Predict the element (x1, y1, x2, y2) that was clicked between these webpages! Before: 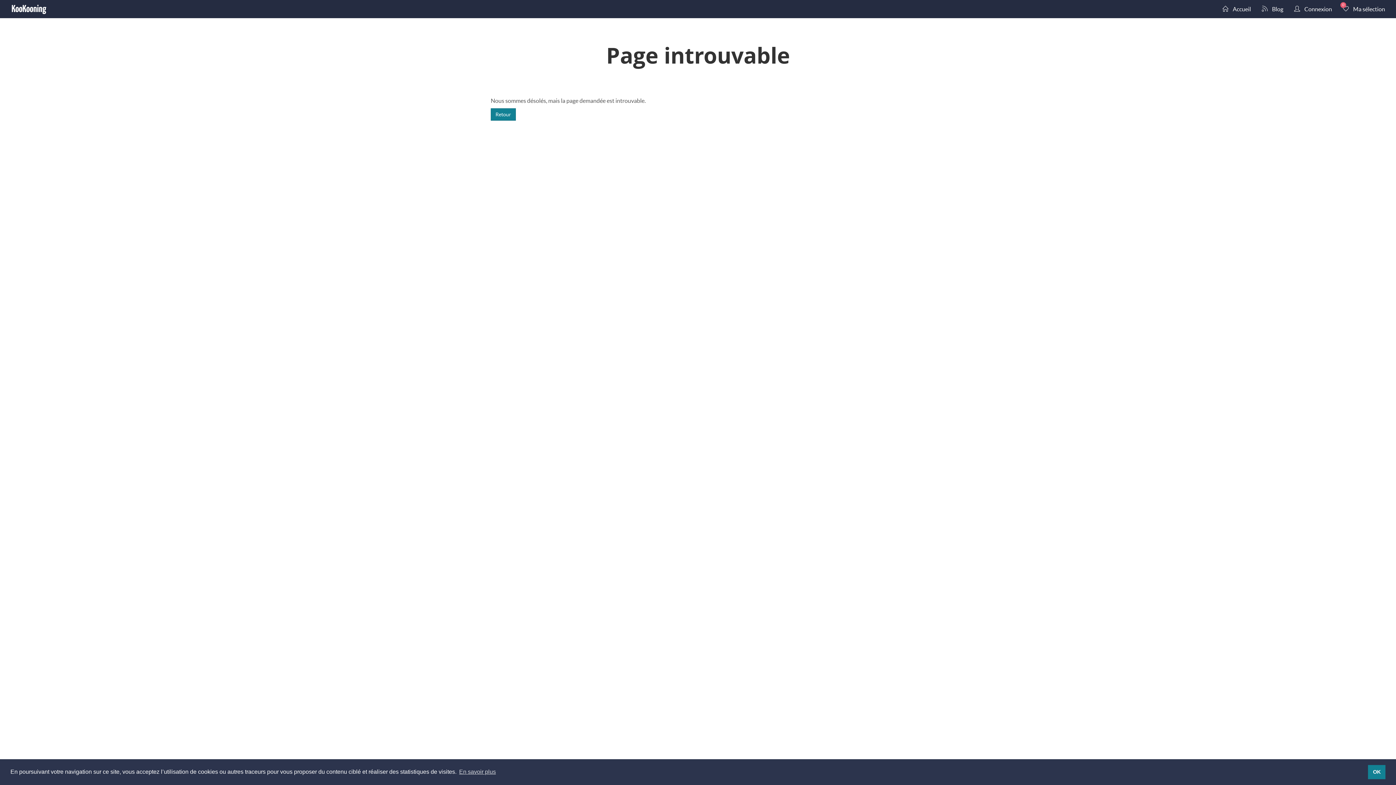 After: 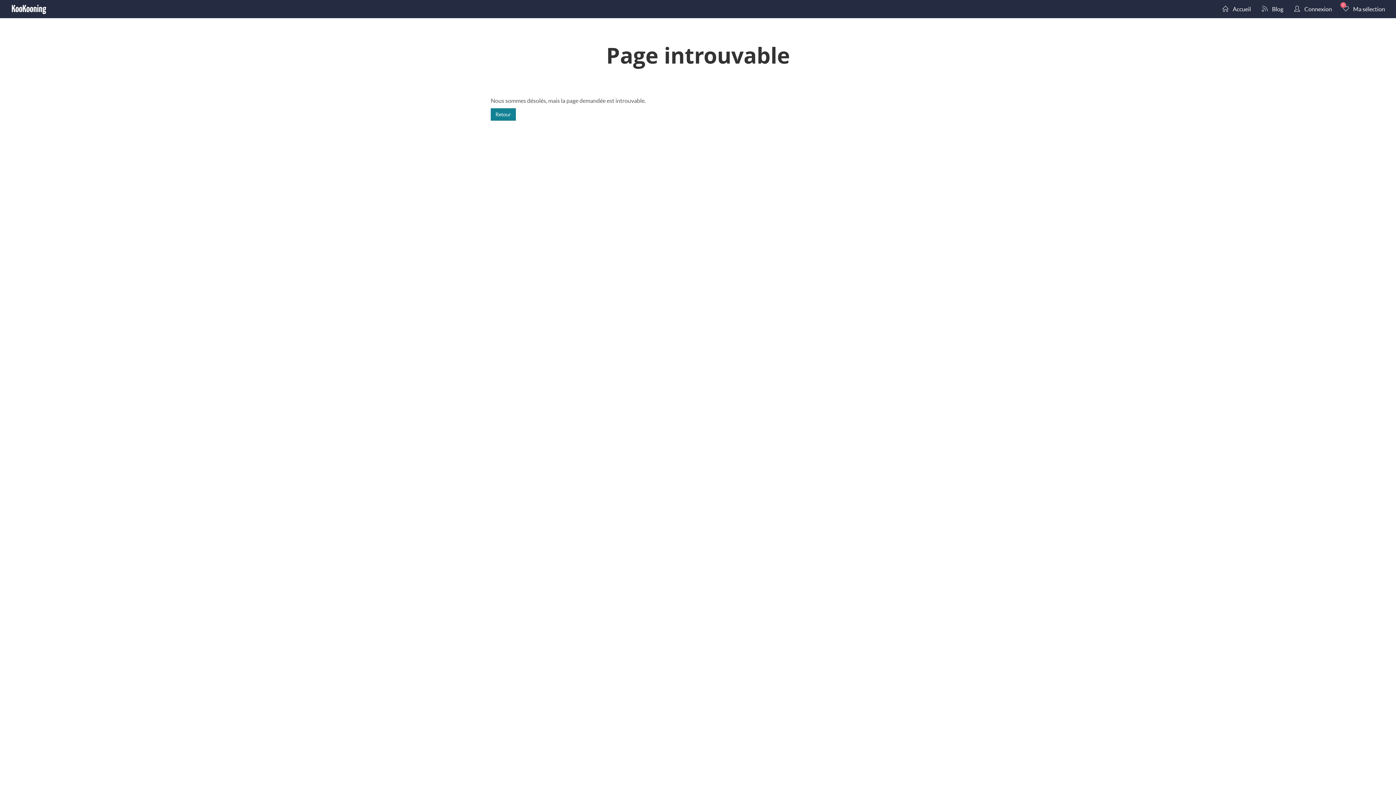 Action: label: dismiss cookie message bbox: (1368, 765, 1385, 779)